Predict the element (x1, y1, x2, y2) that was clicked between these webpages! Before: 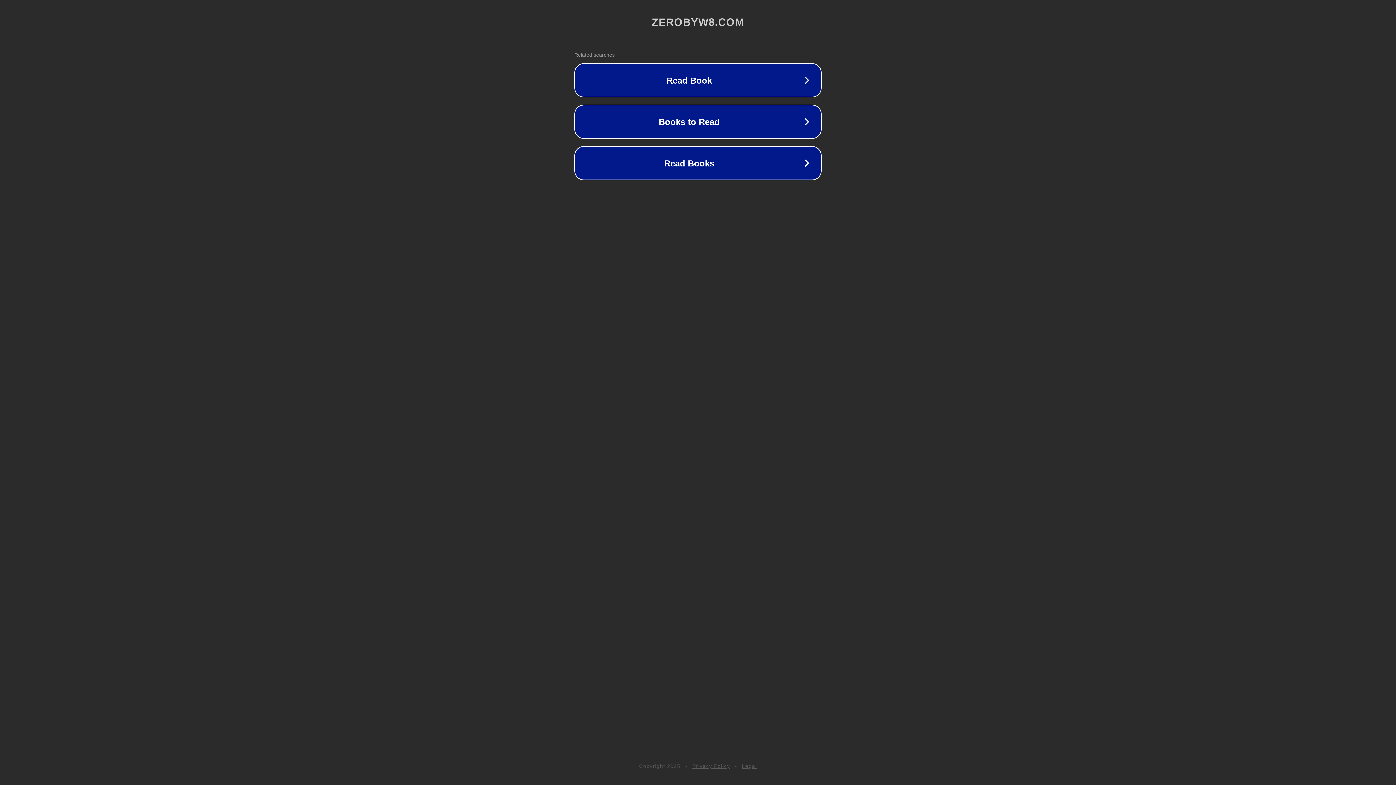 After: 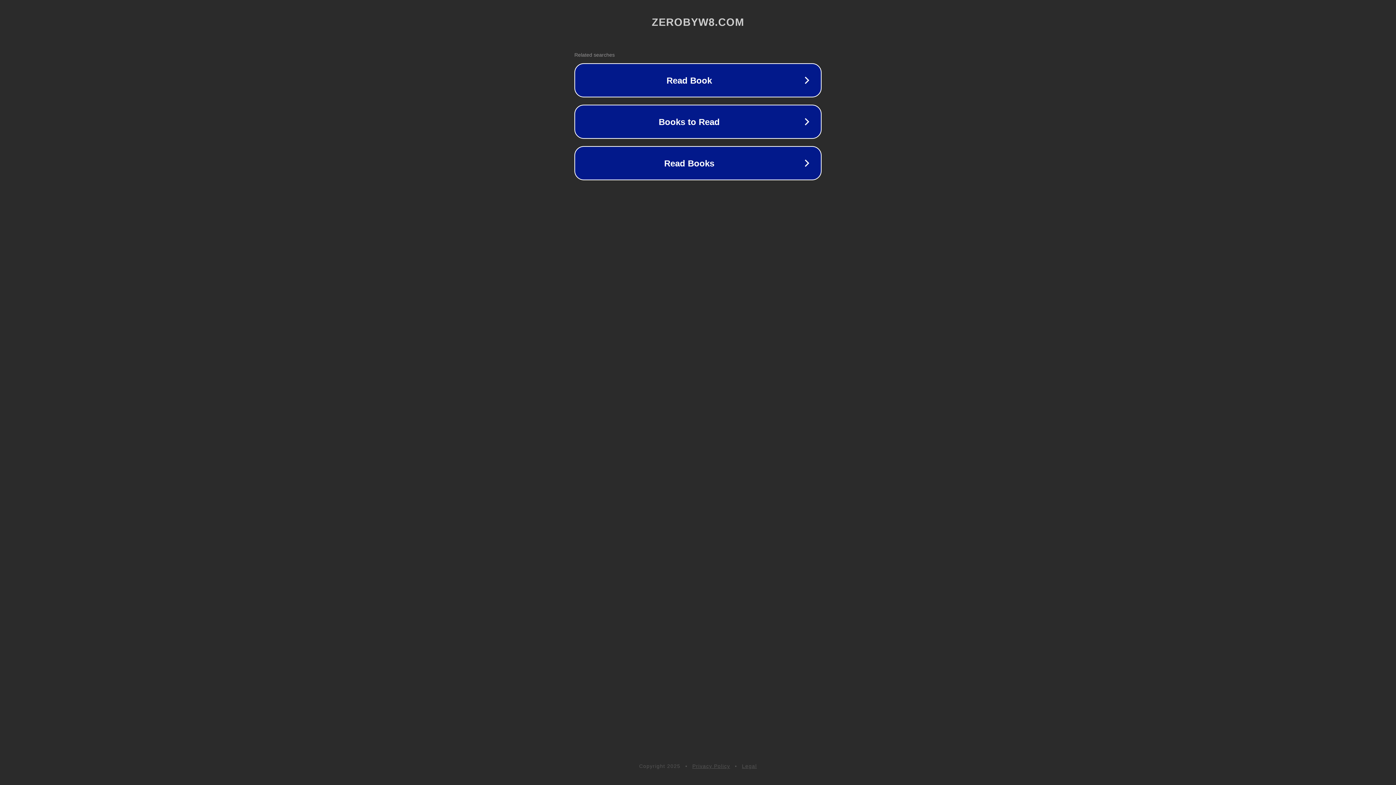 Action: bbox: (692, 763, 730, 769) label: Privacy Policy